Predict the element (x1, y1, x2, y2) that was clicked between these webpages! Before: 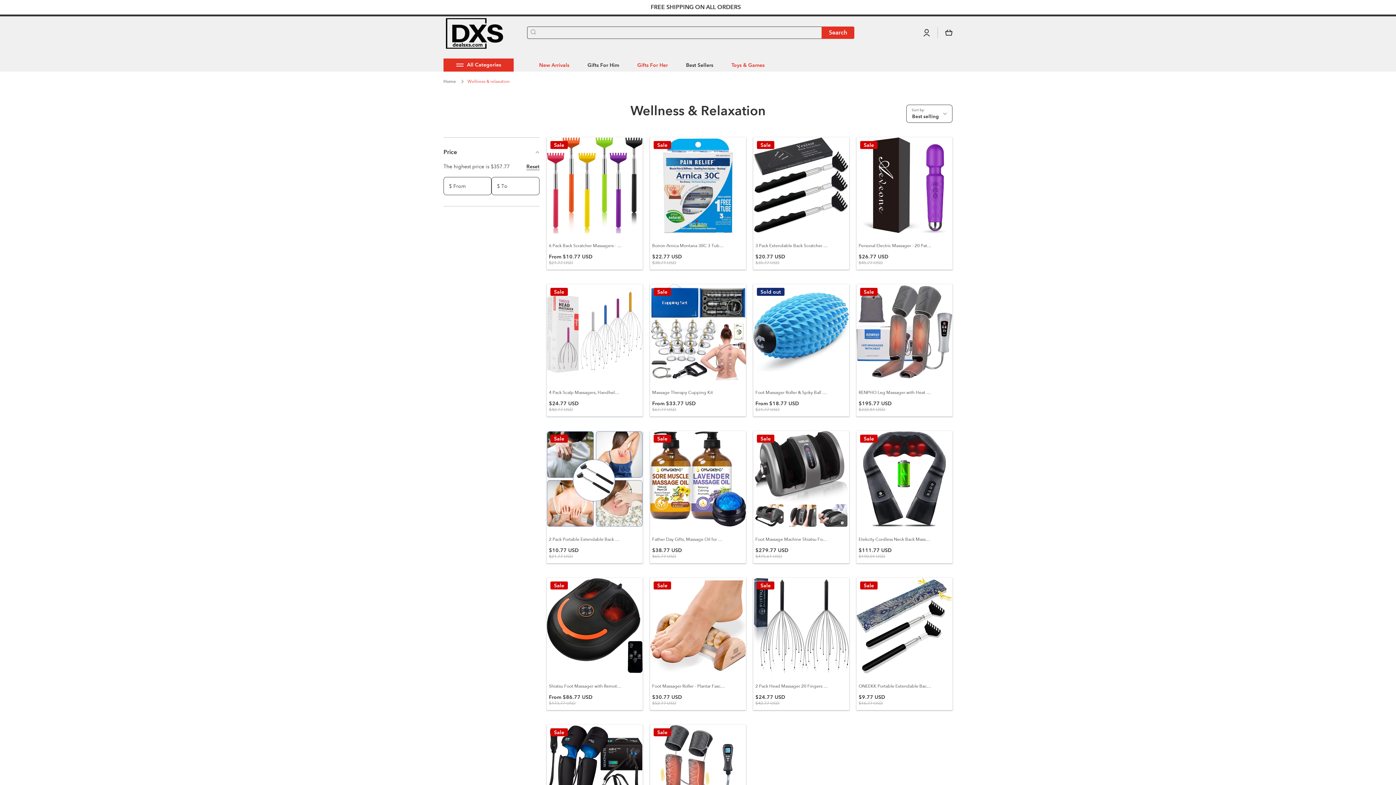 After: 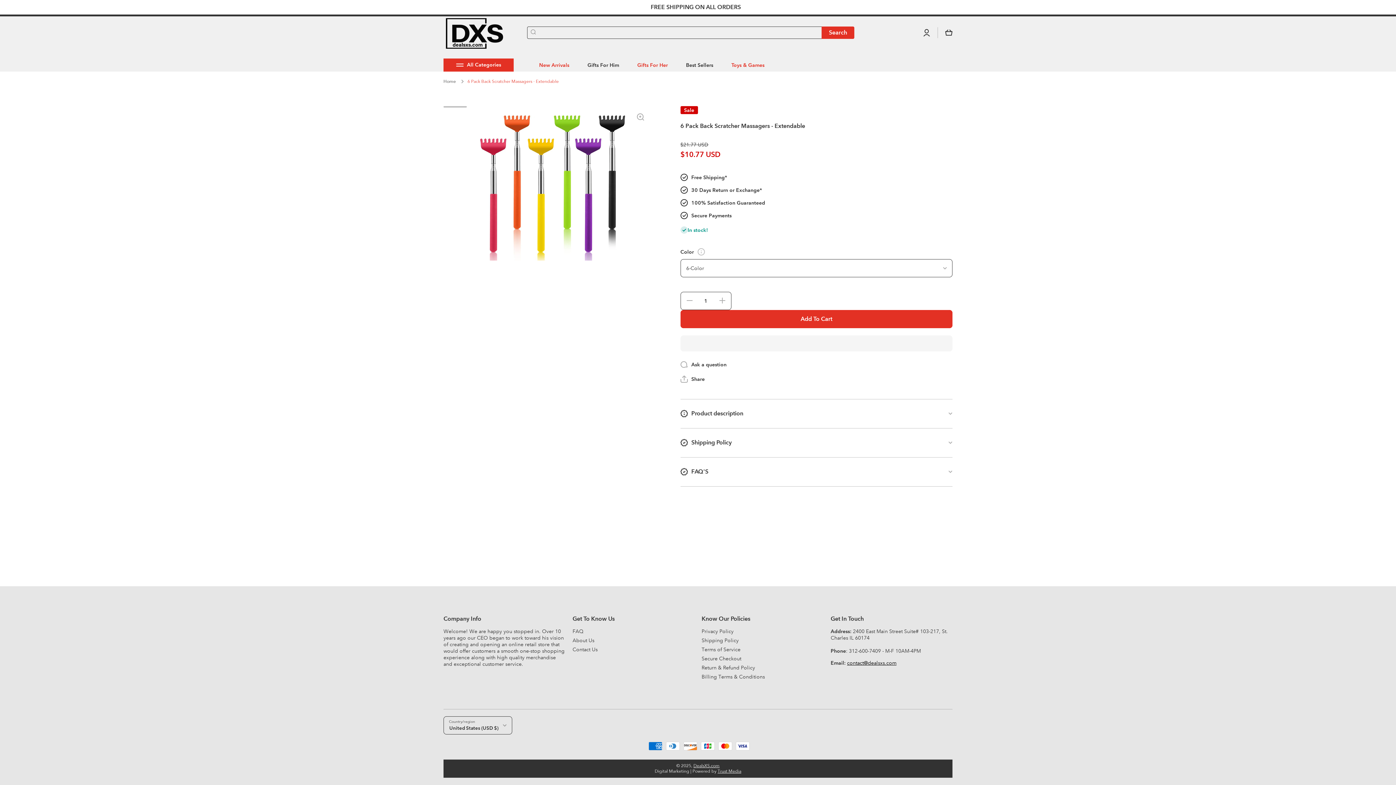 Action: label: Go to https://dealsxs.com/products/6-pack-back-scratcher-massagers-extendable bbox: (549, 242, 621, 249)